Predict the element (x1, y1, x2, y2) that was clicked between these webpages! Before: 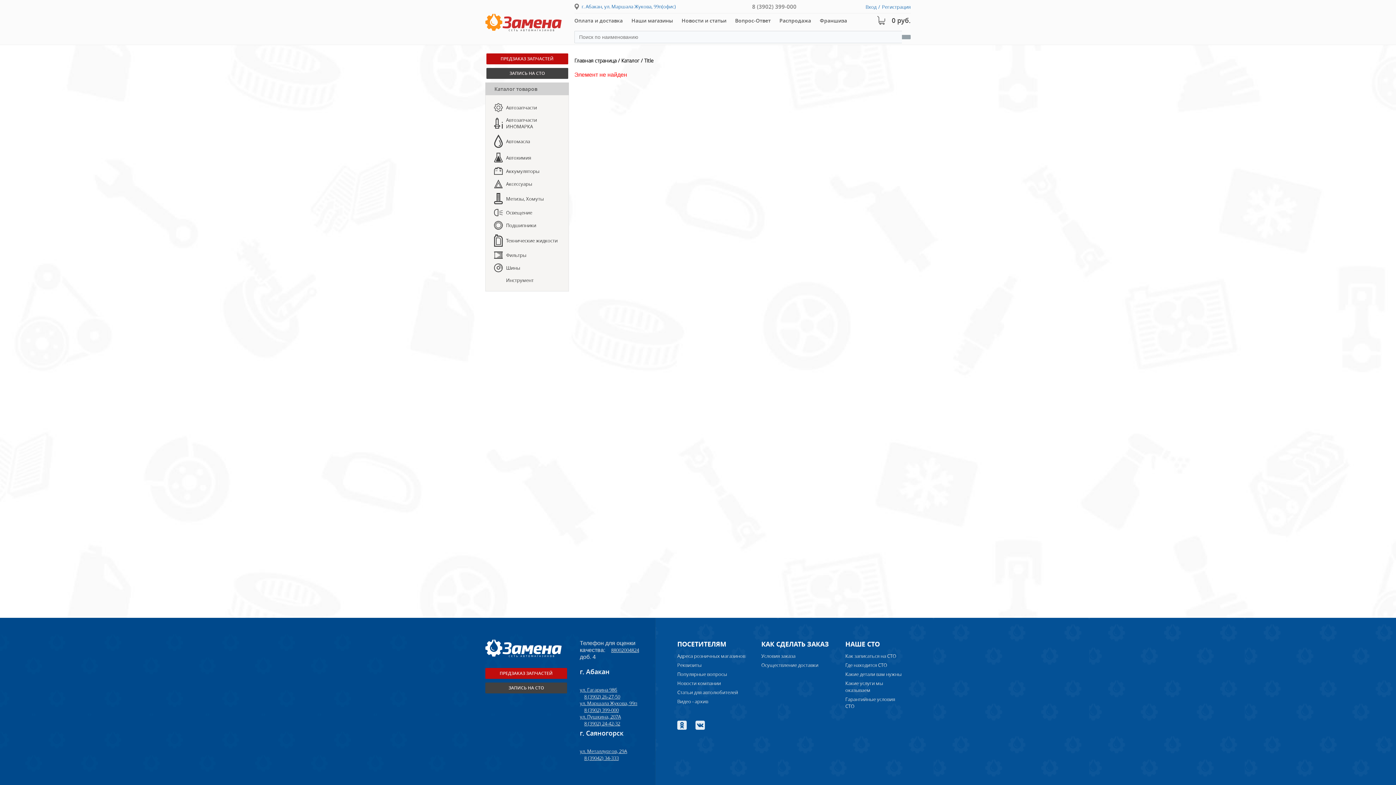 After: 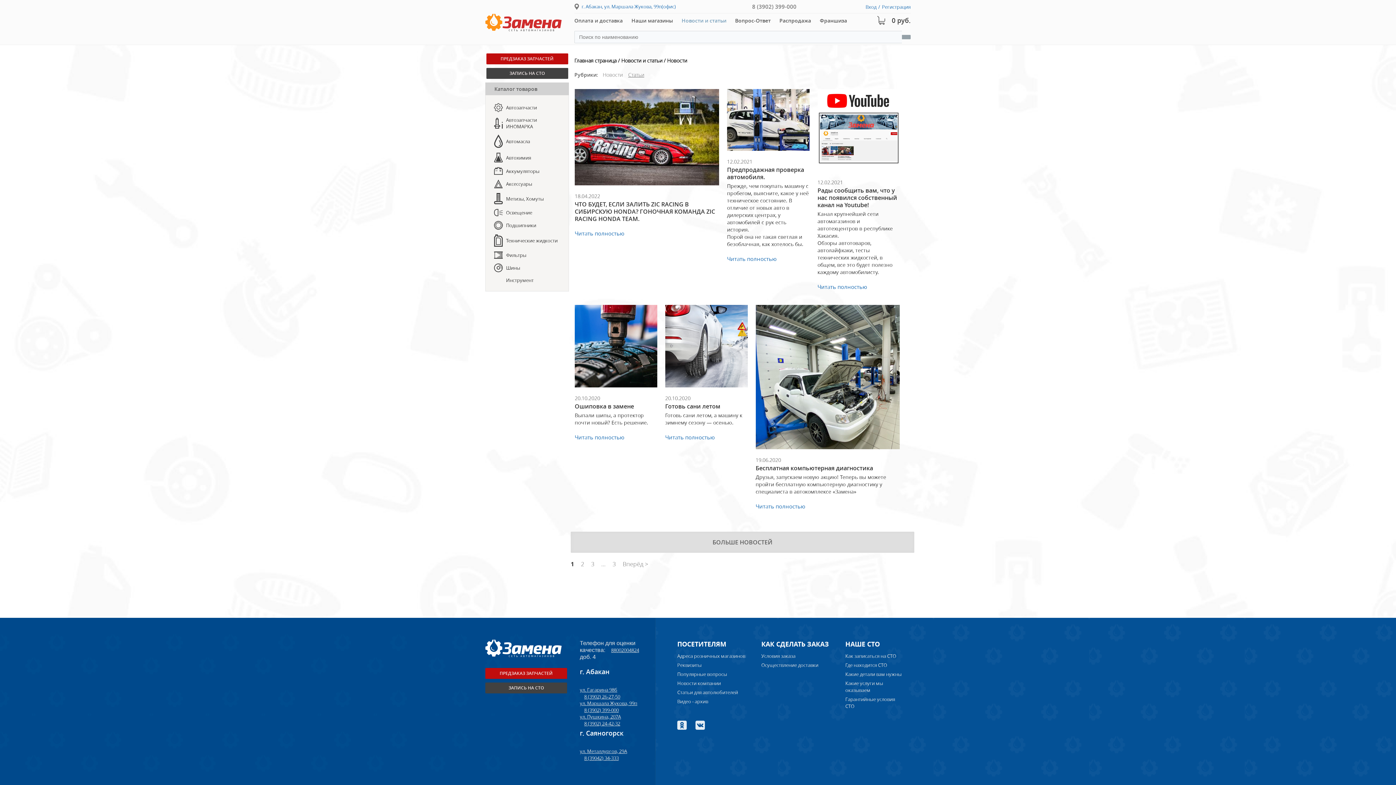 Action: bbox: (677, 16, 730, 23) label: Новости и статьи